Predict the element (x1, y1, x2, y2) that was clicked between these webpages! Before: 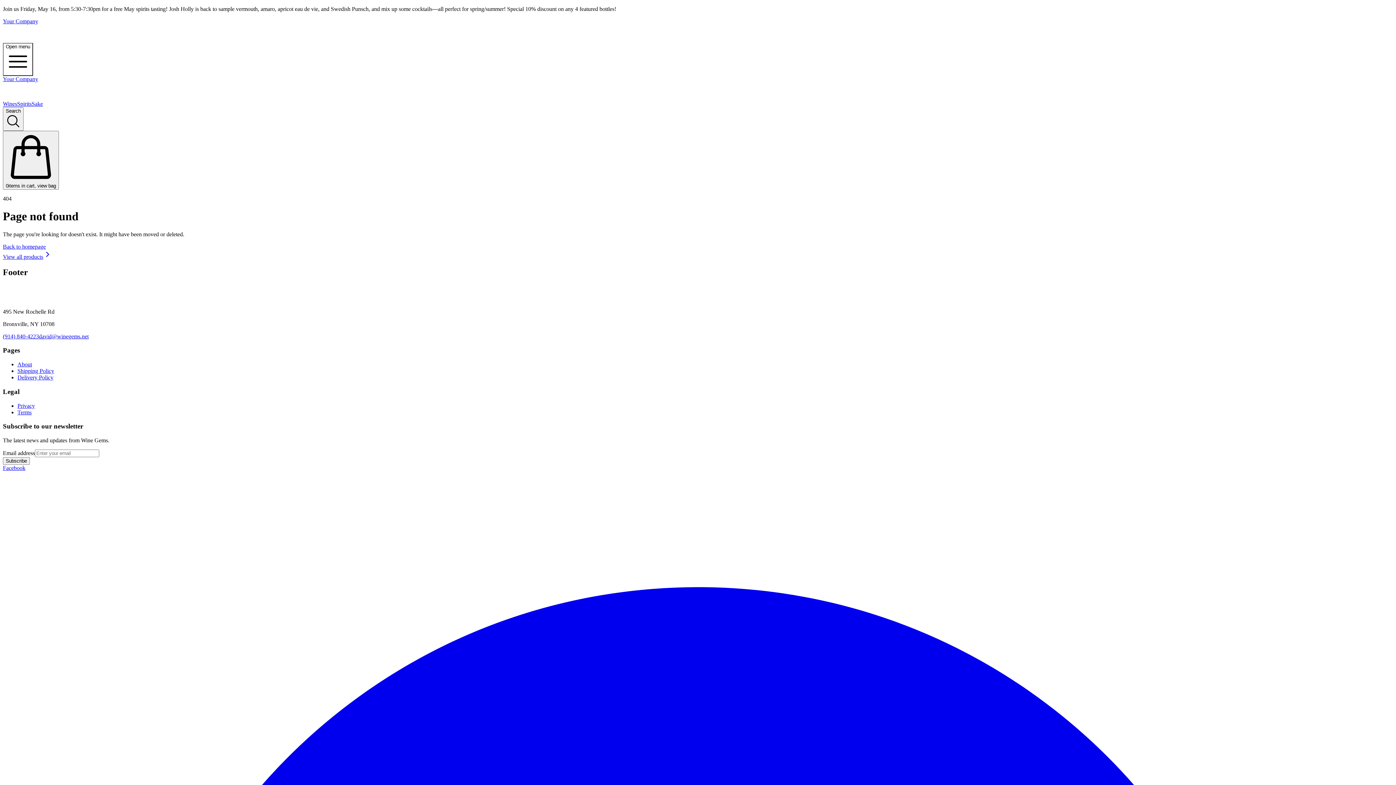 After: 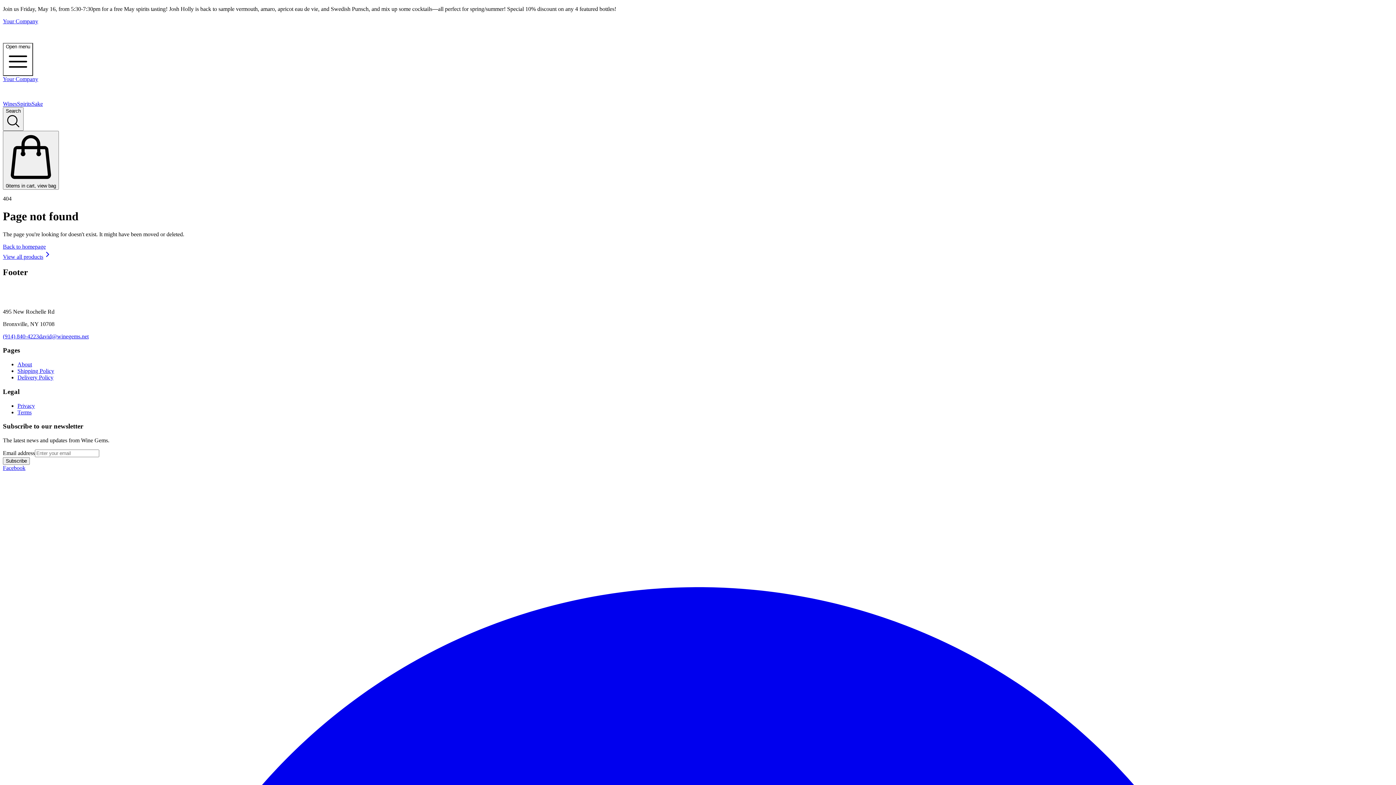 Action: bbox: (2, 18, 1393, 42) label: Your Company